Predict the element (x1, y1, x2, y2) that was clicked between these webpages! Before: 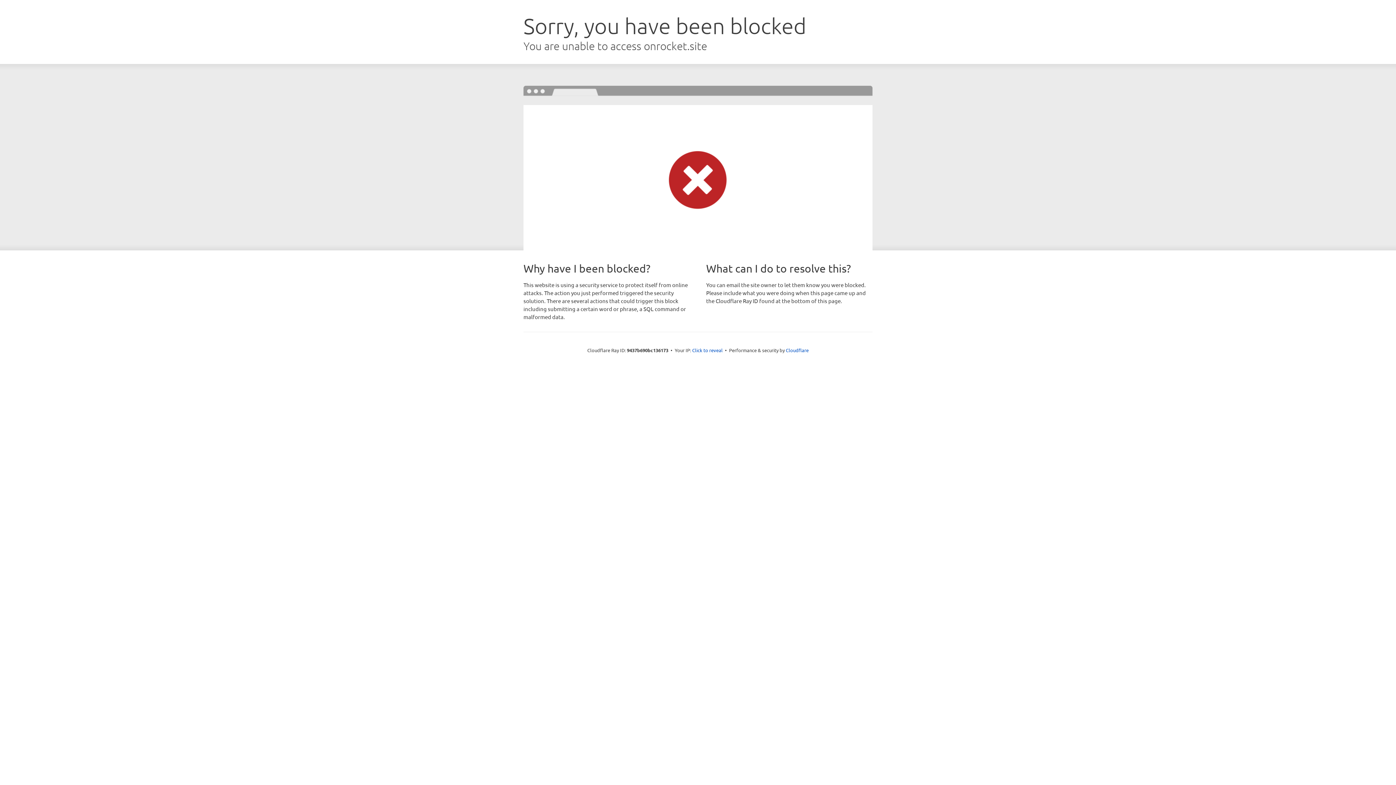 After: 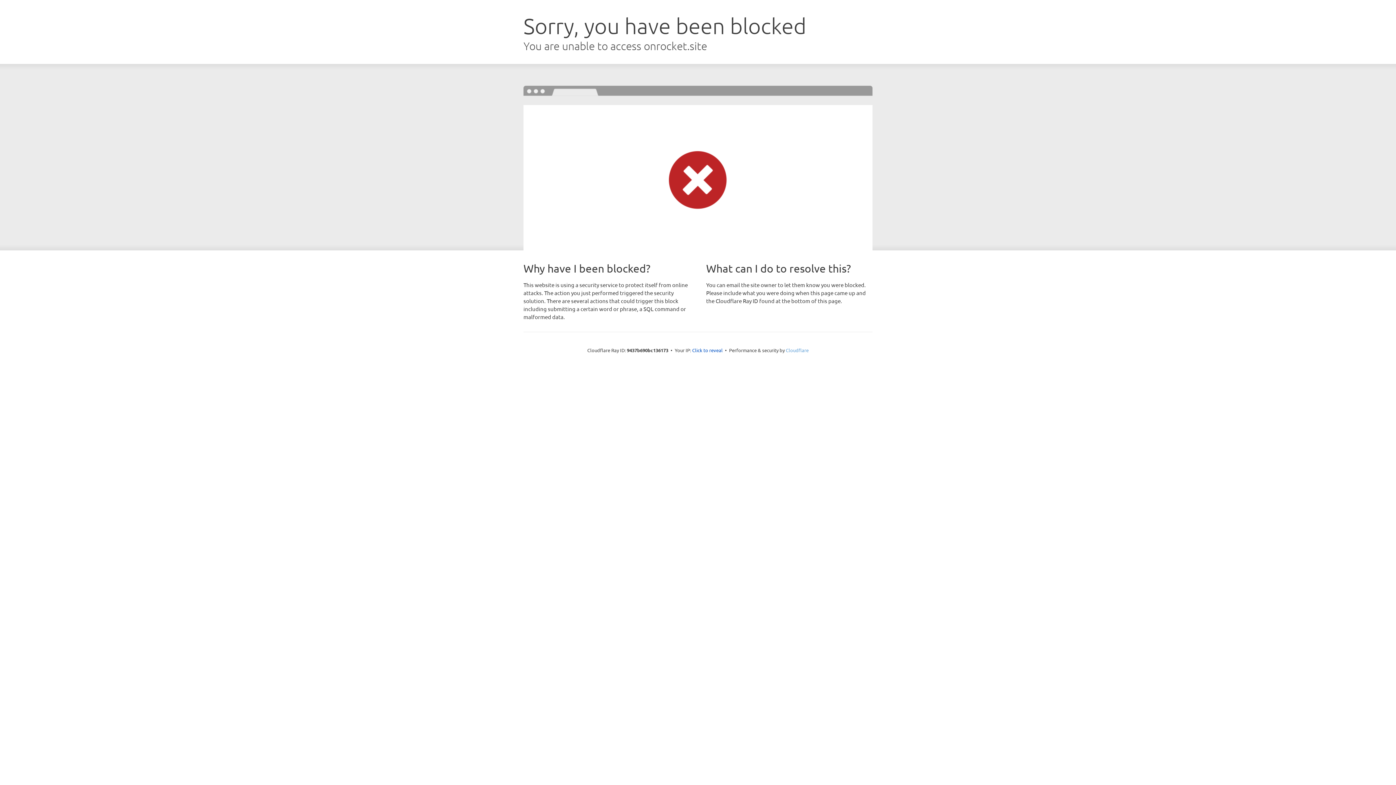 Action: bbox: (786, 347, 808, 353) label: Cloudflare